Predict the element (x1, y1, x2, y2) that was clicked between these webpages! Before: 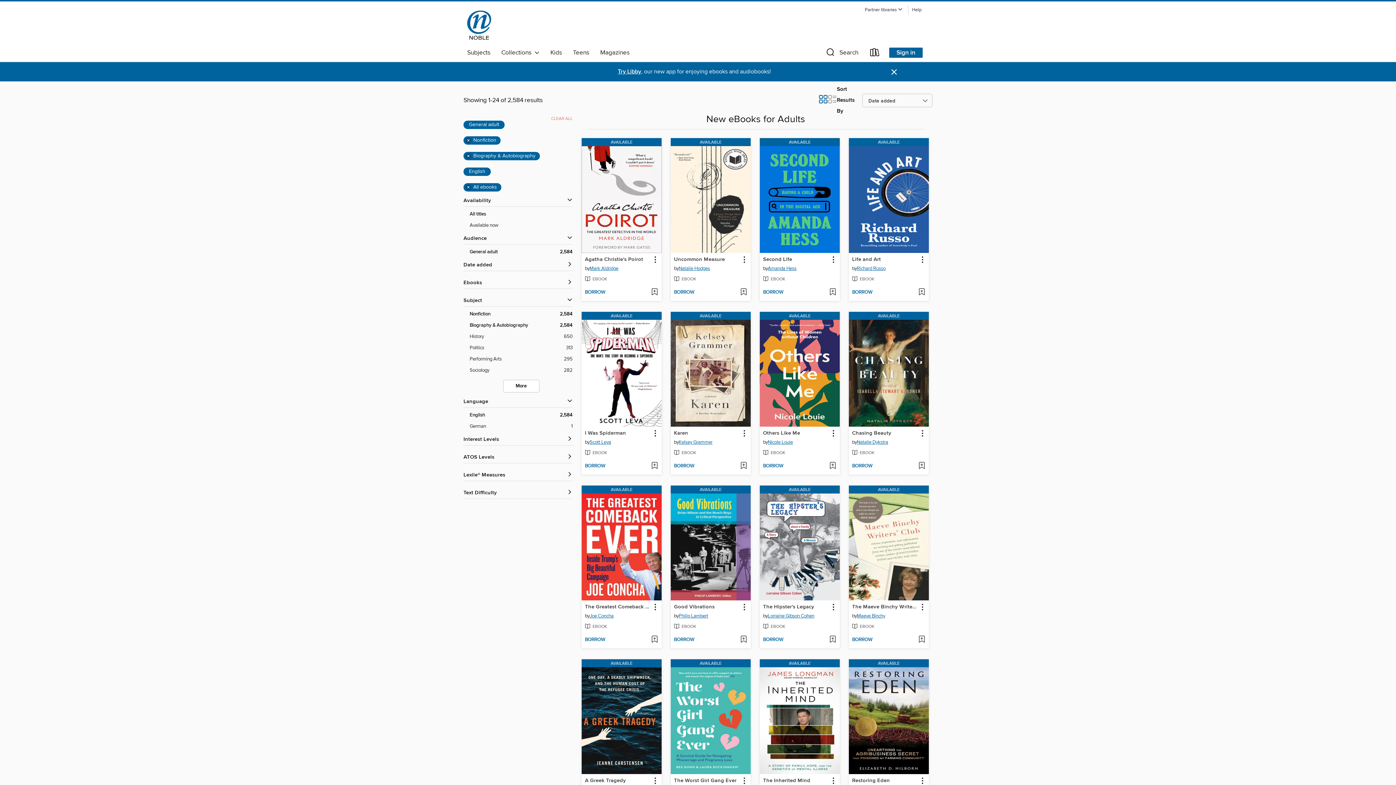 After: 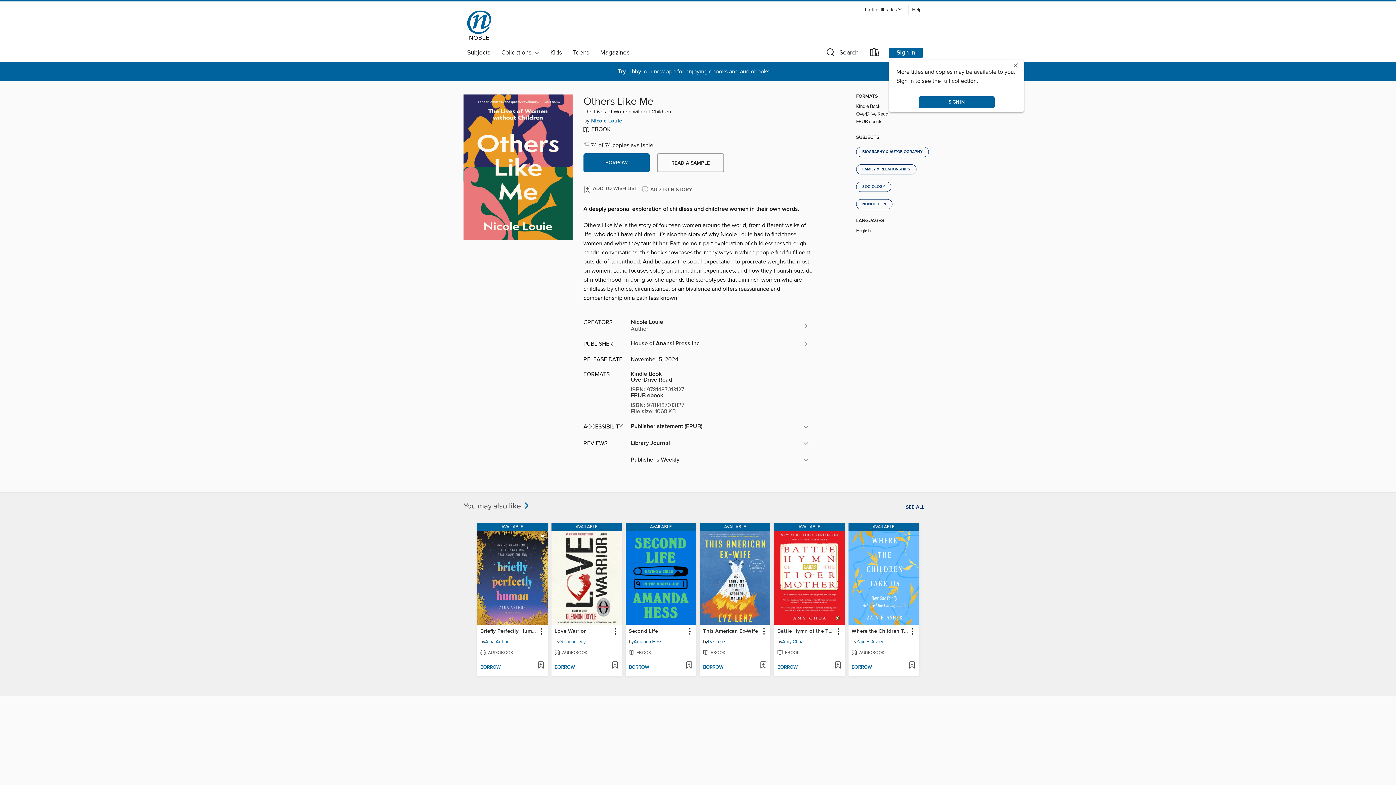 Action: label: AVAILABLE bbox: (760, 312, 840, 320)